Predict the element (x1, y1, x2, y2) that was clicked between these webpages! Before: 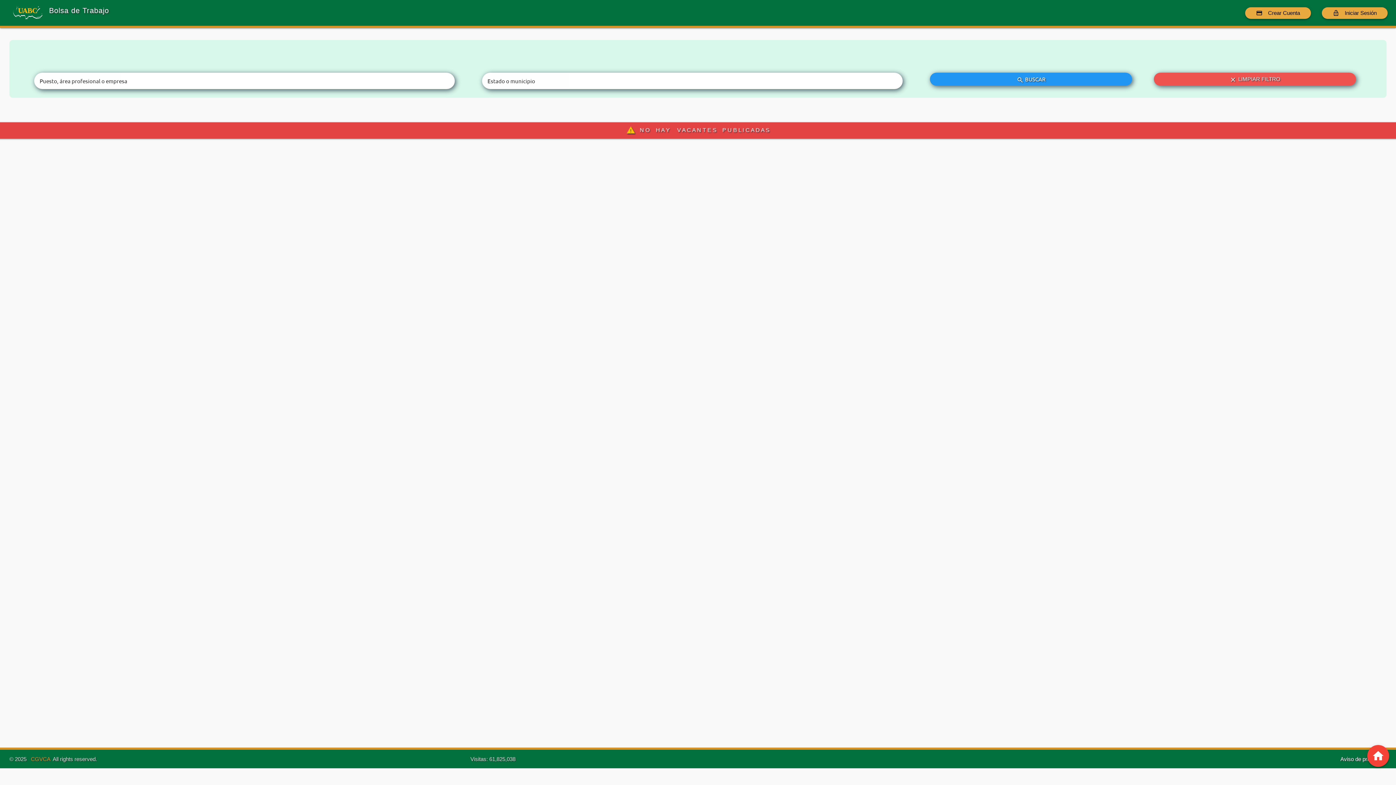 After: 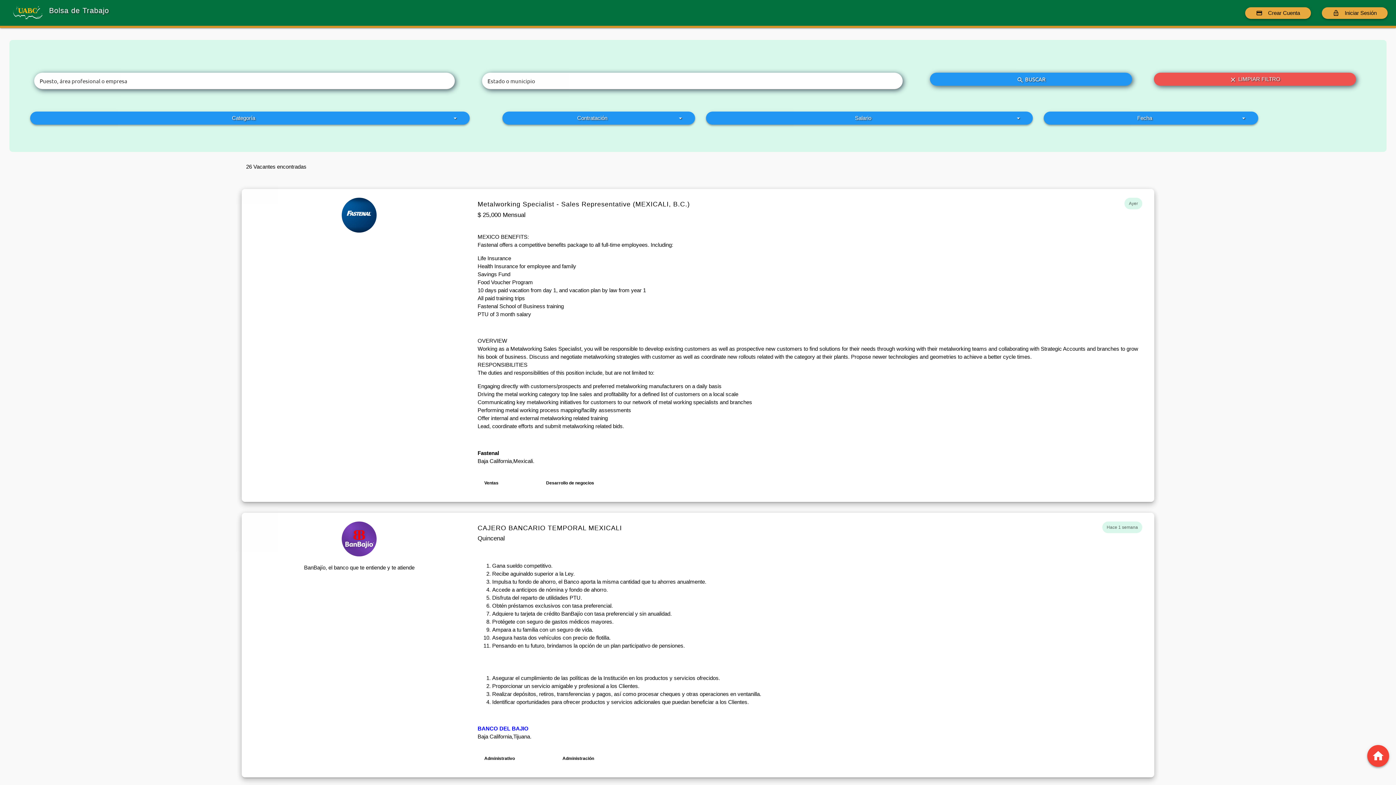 Action: bbox: (930, 72, 1132, 85) label: search BUSCAR